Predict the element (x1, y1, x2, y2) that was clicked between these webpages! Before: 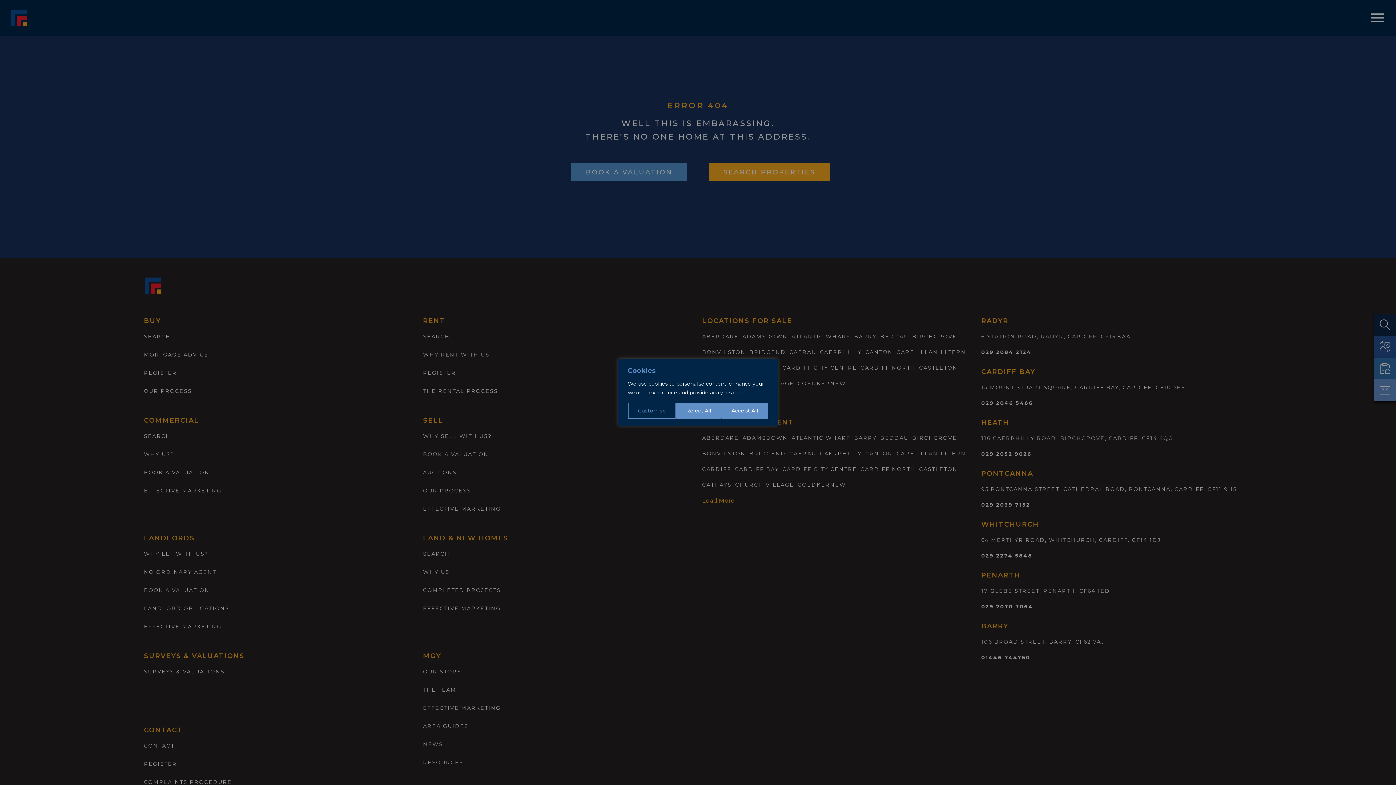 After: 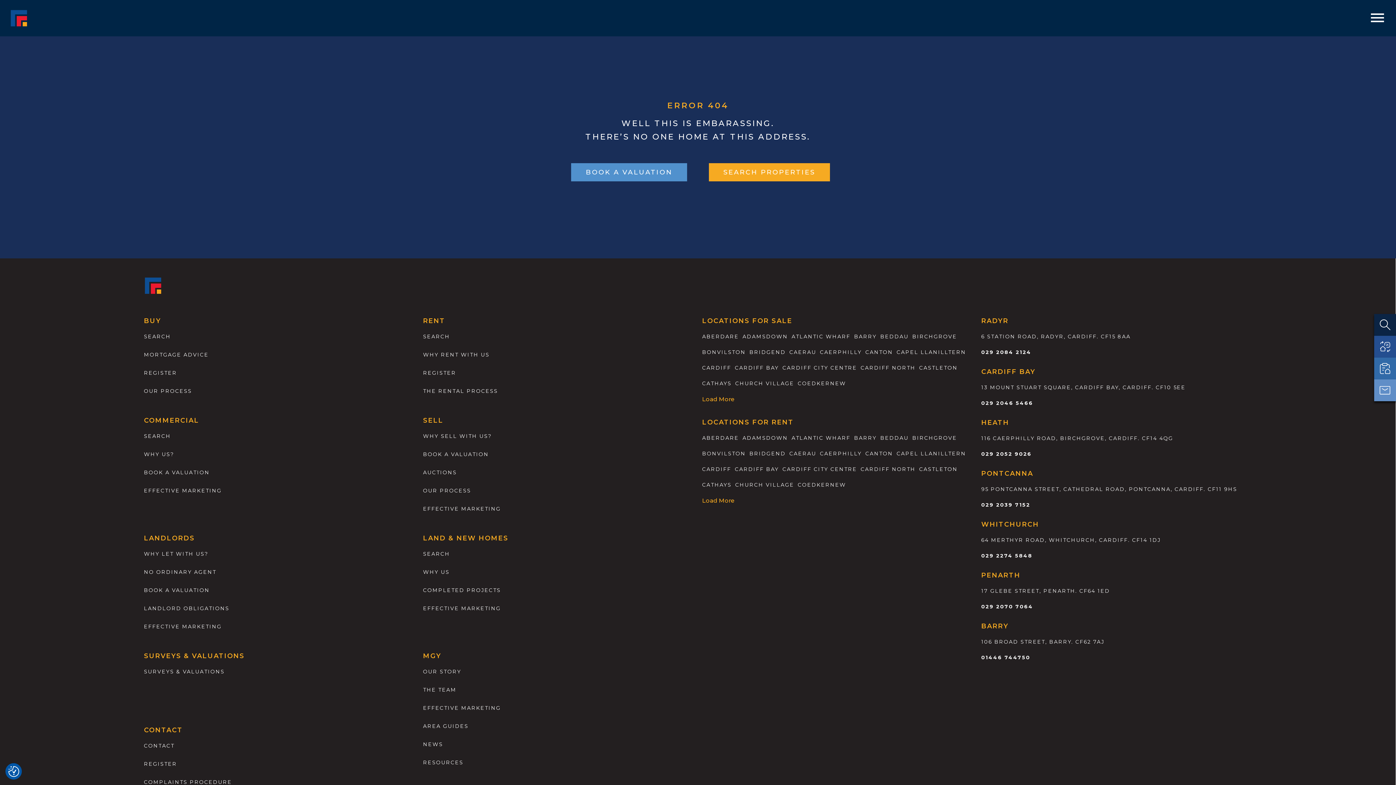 Action: bbox: (721, 402, 768, 418) label: Accept All